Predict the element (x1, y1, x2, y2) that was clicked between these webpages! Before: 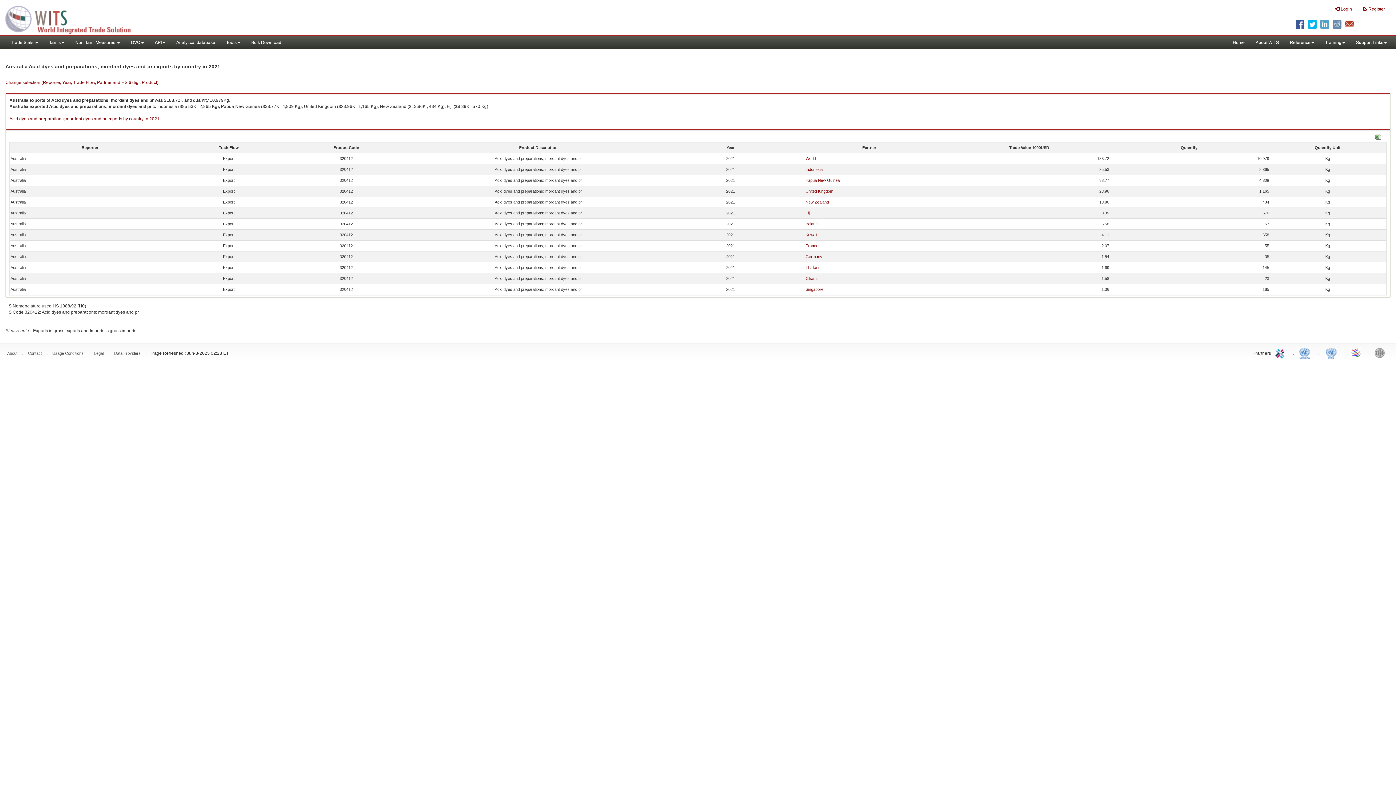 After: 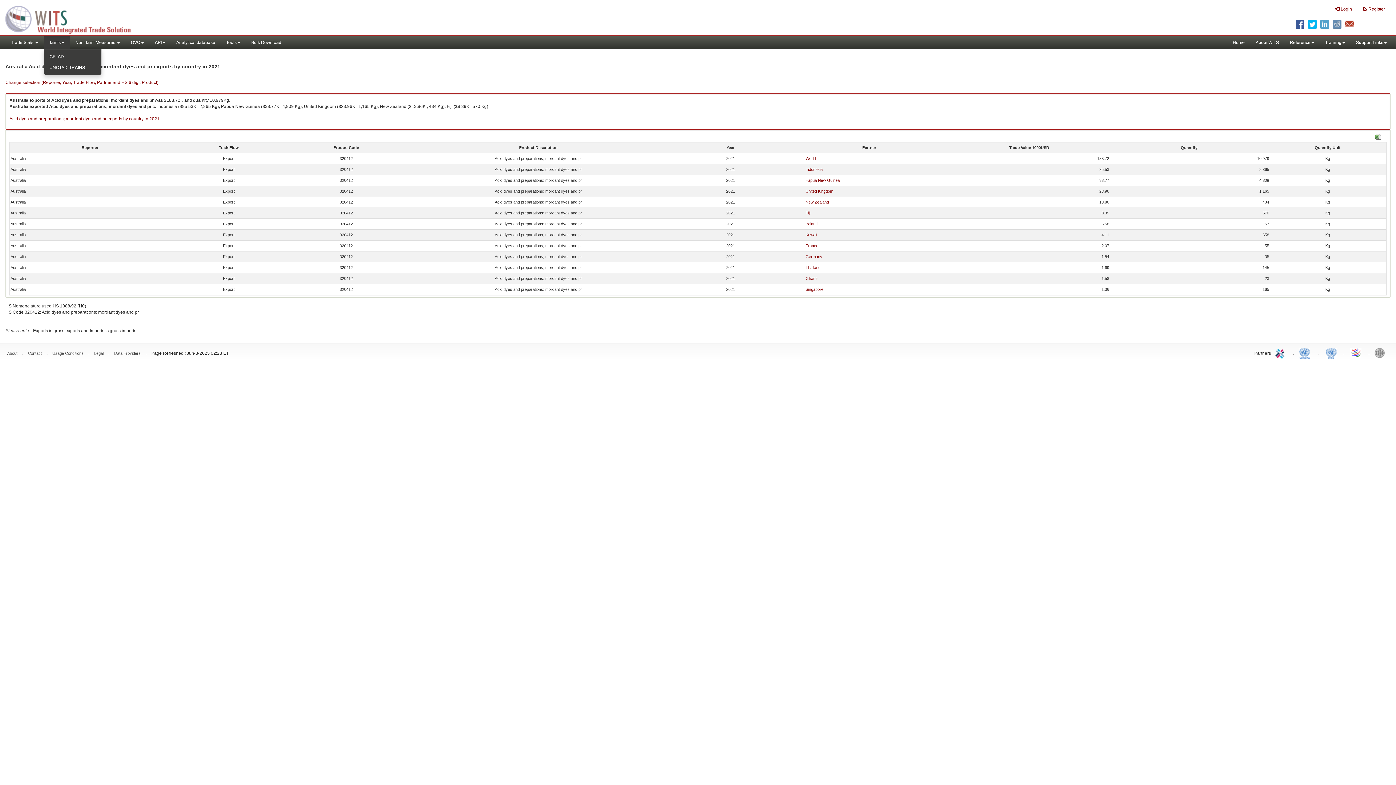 Action: label: Tariffs bbox: (43, 36, 69, 49)